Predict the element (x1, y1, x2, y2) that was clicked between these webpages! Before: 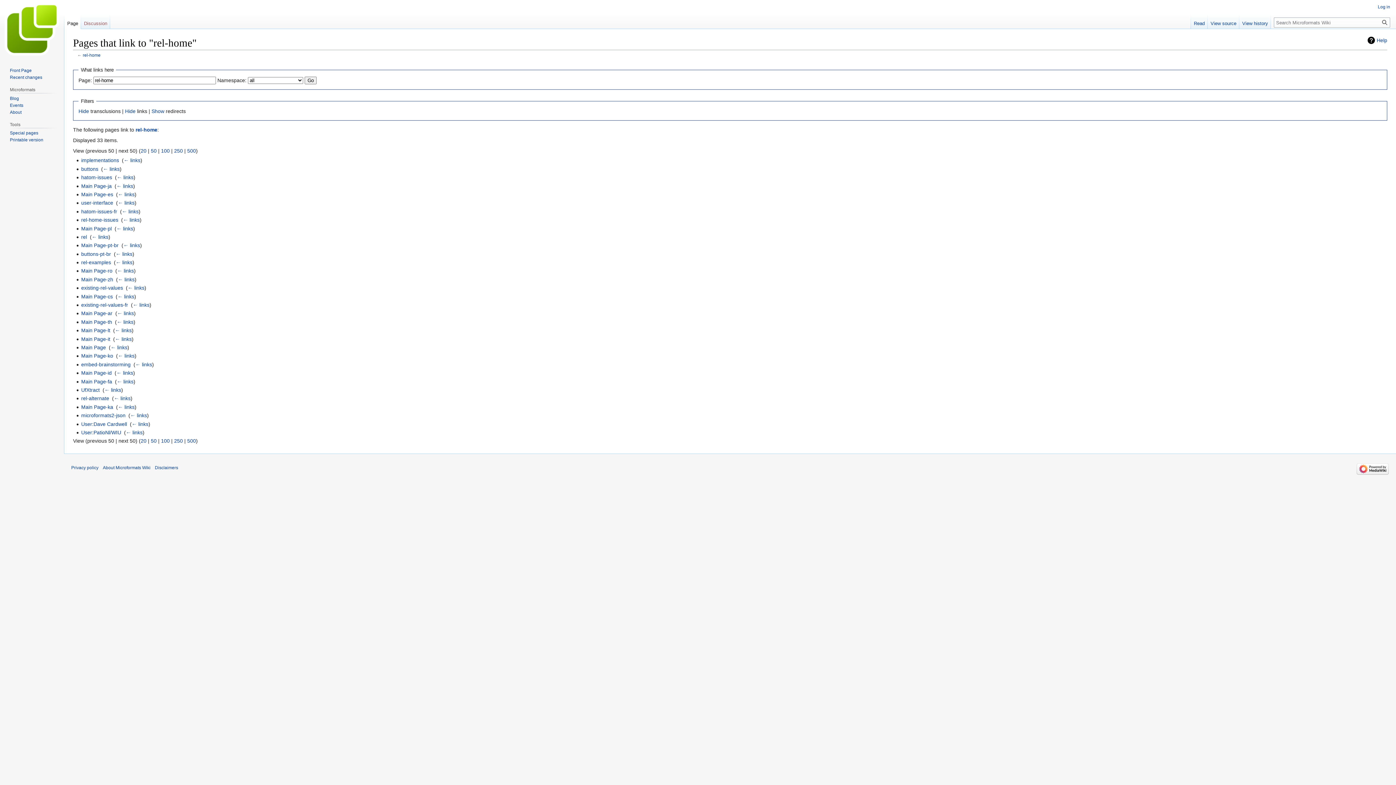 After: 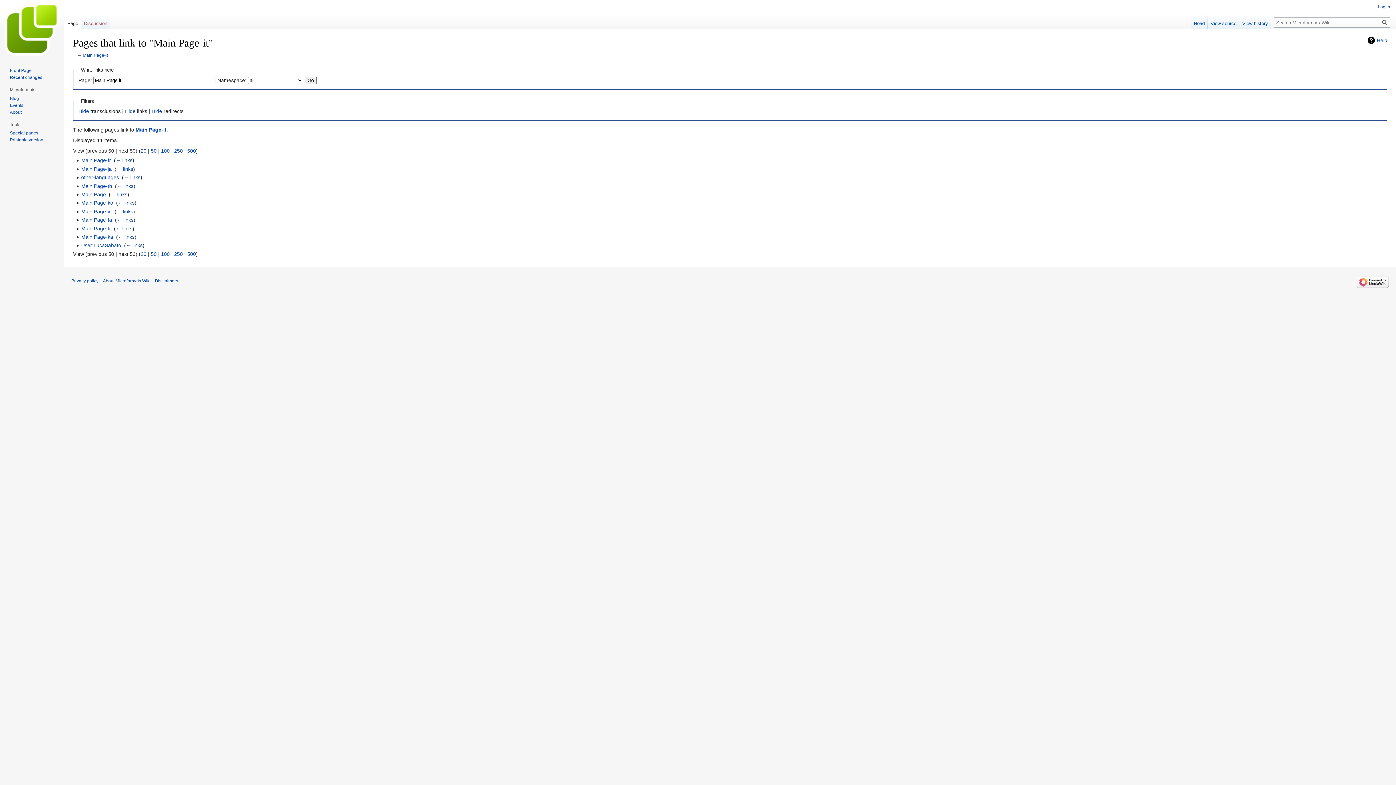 Action: label: ← links bbox: (115, 336, 131, 342)